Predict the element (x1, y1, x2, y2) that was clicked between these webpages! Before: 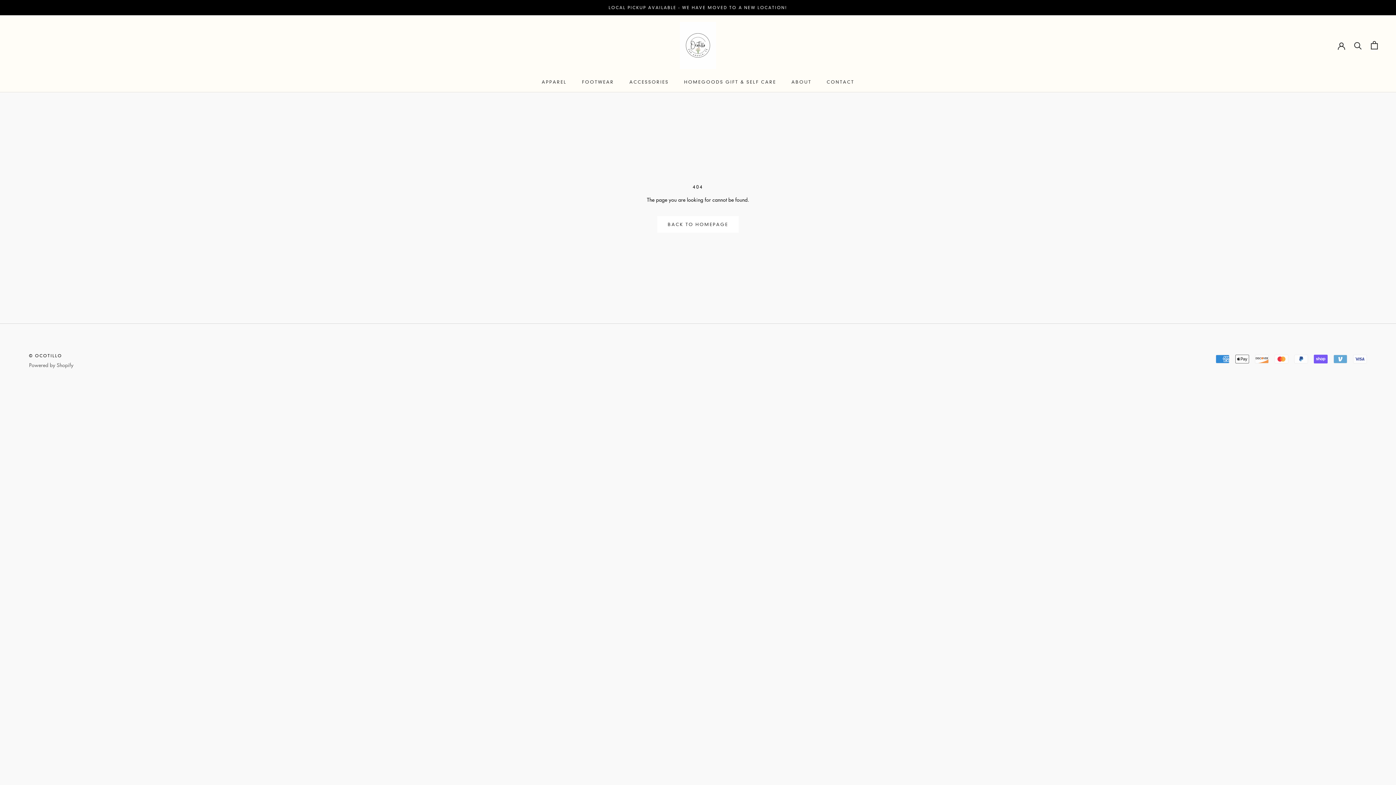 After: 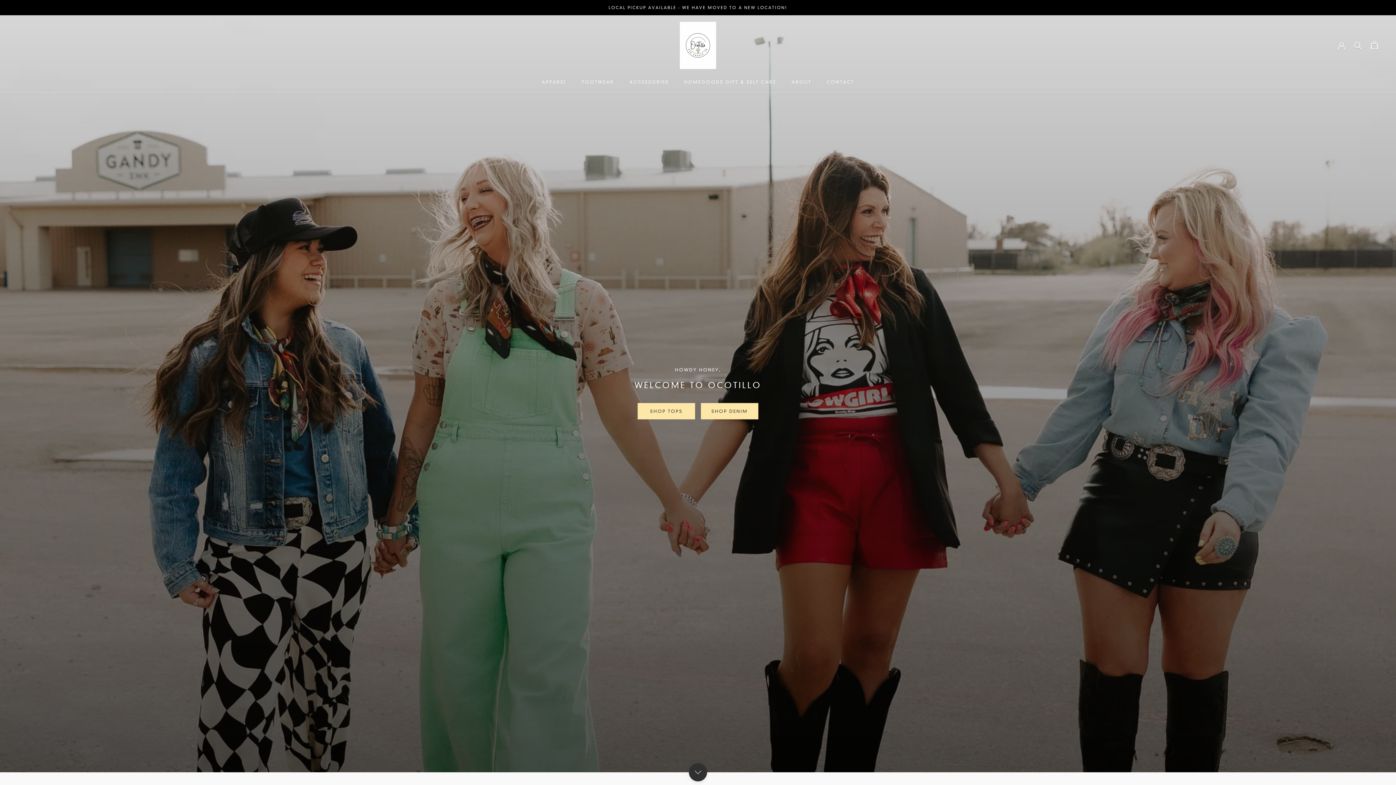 Action: bbox: (657, 216, 738, 232) label: BACK TO HOMEPAGE